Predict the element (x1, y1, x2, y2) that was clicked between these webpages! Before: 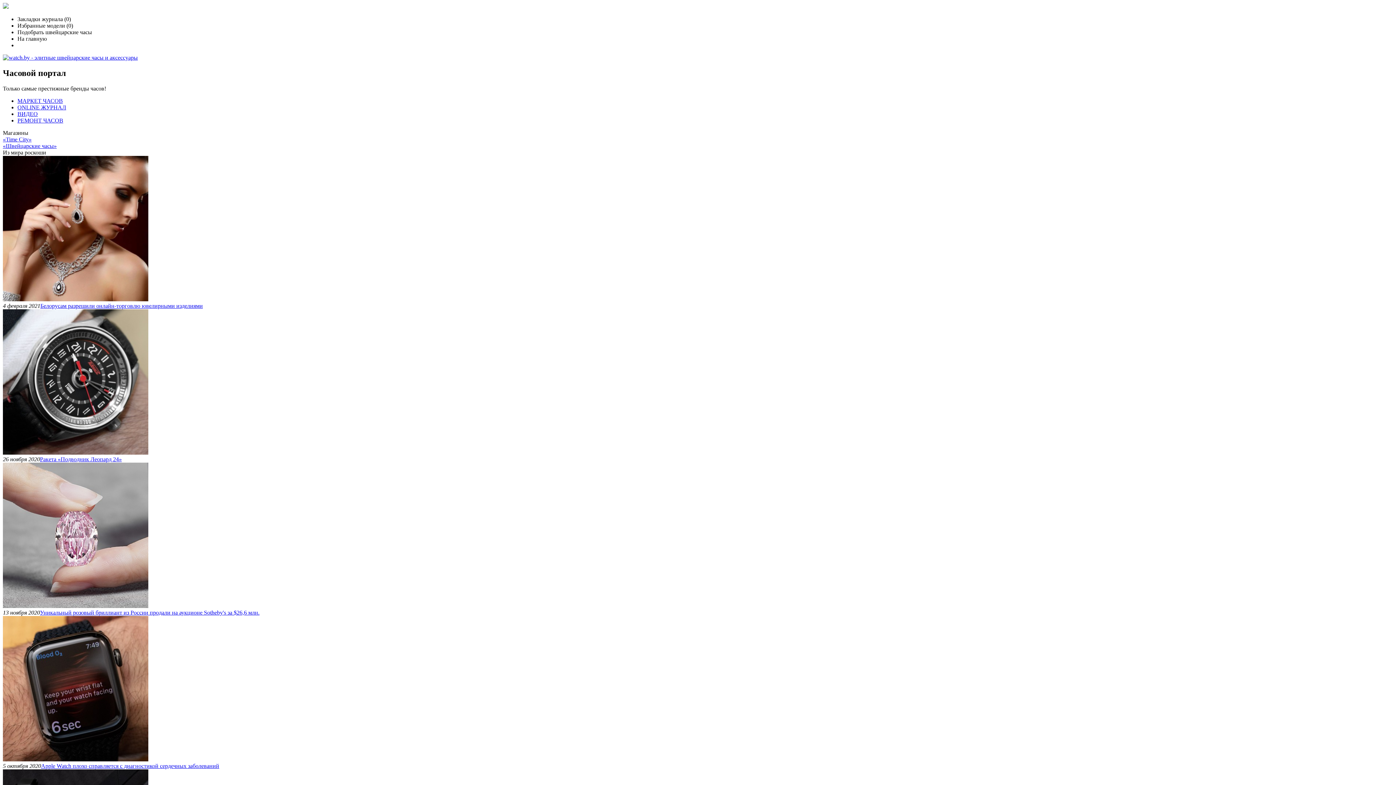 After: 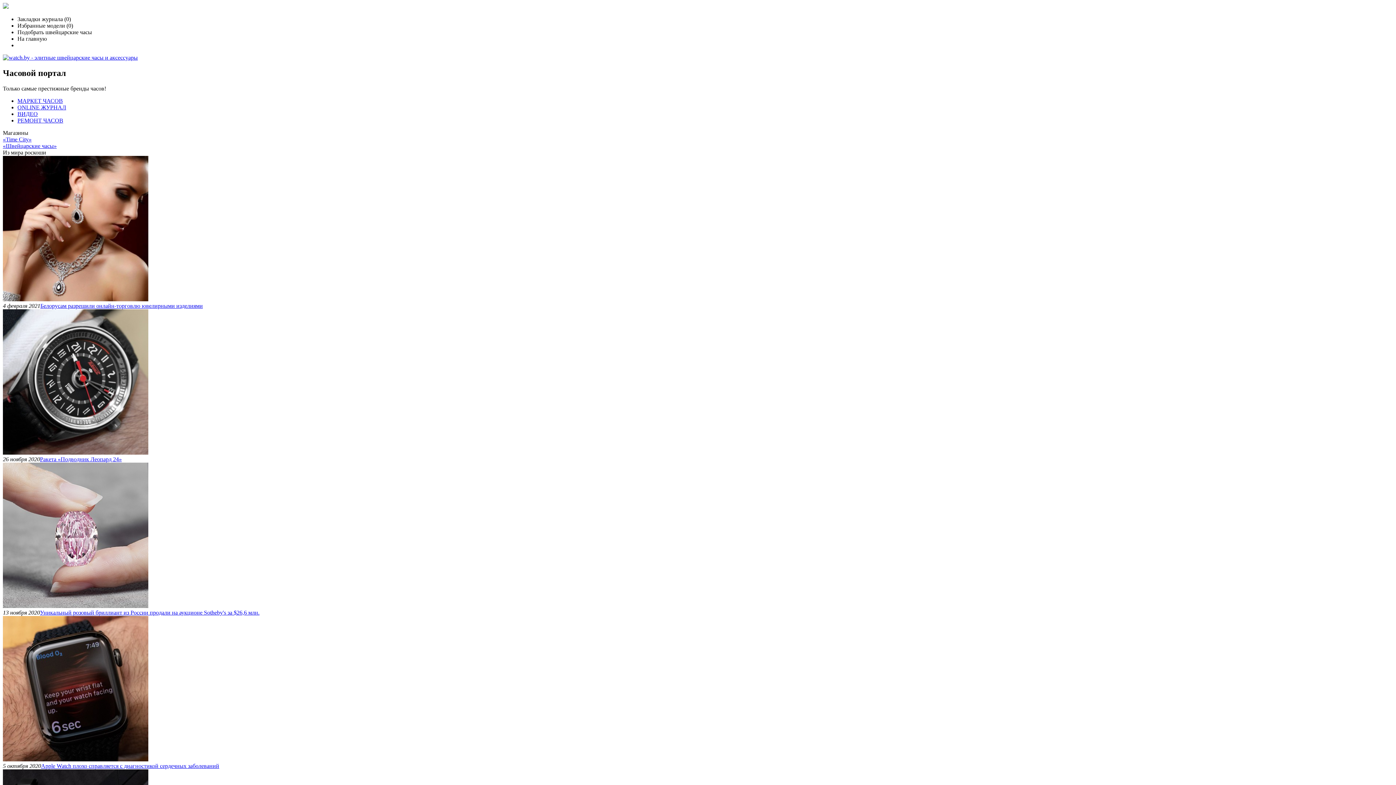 Action: bbox: (2, 756, 148, 762)